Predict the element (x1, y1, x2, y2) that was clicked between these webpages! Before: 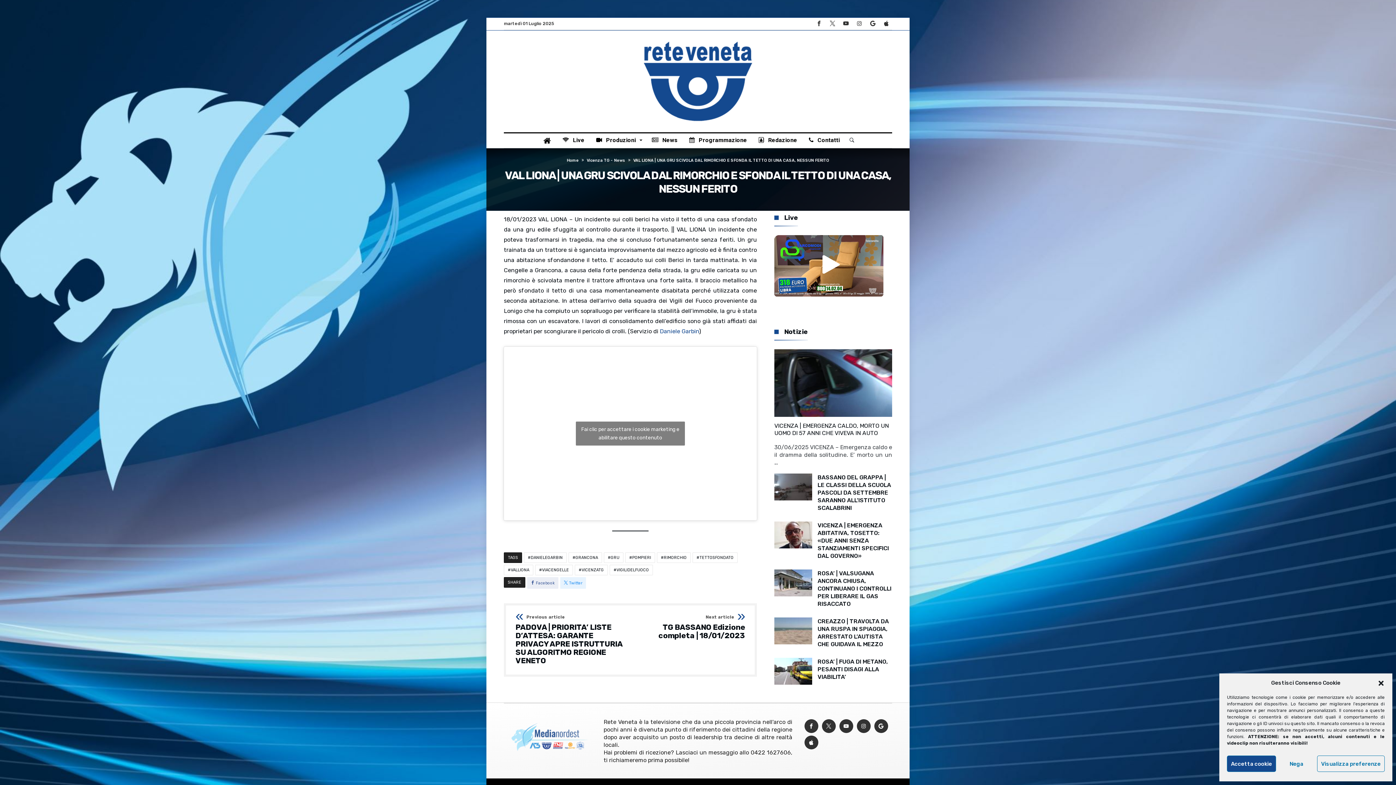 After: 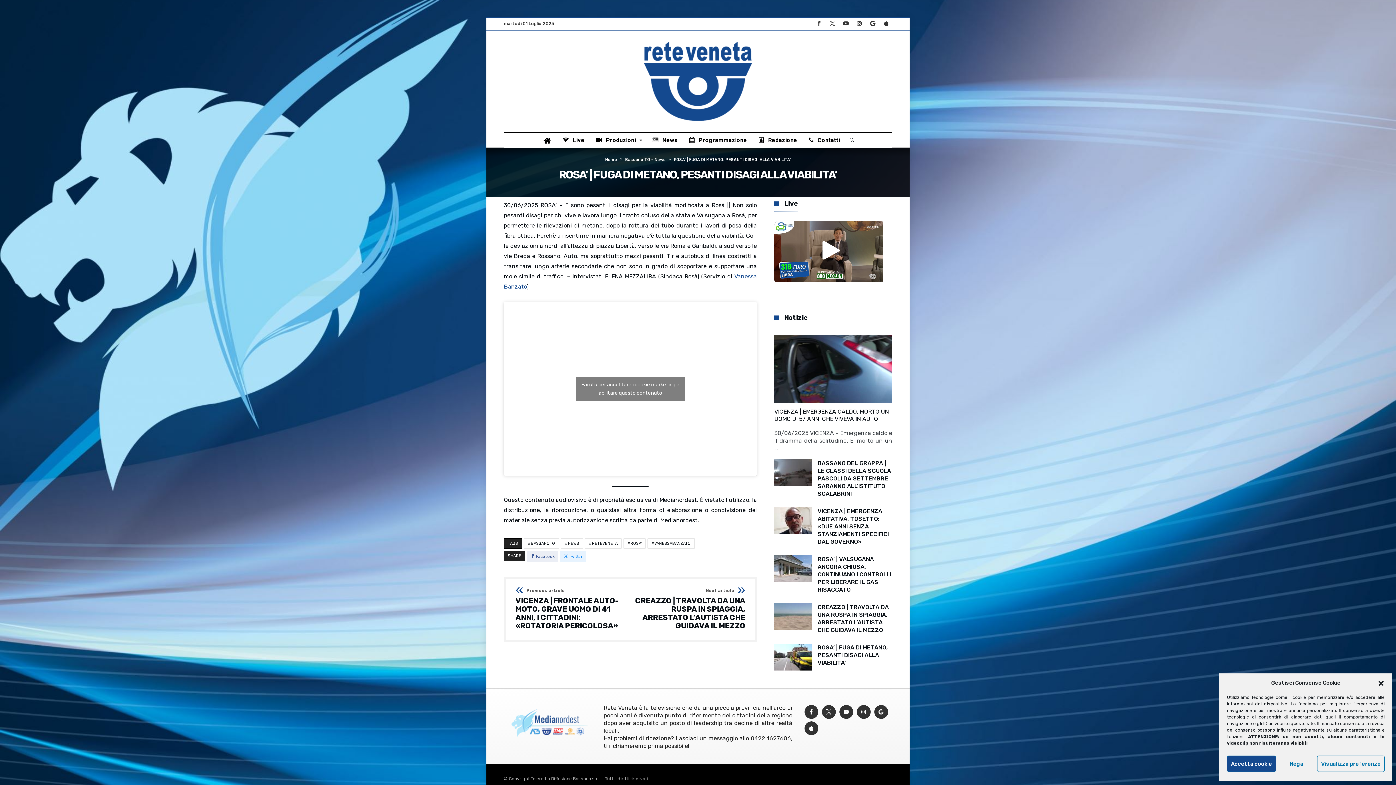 Action: bbox: (774, 654, 812, 661)